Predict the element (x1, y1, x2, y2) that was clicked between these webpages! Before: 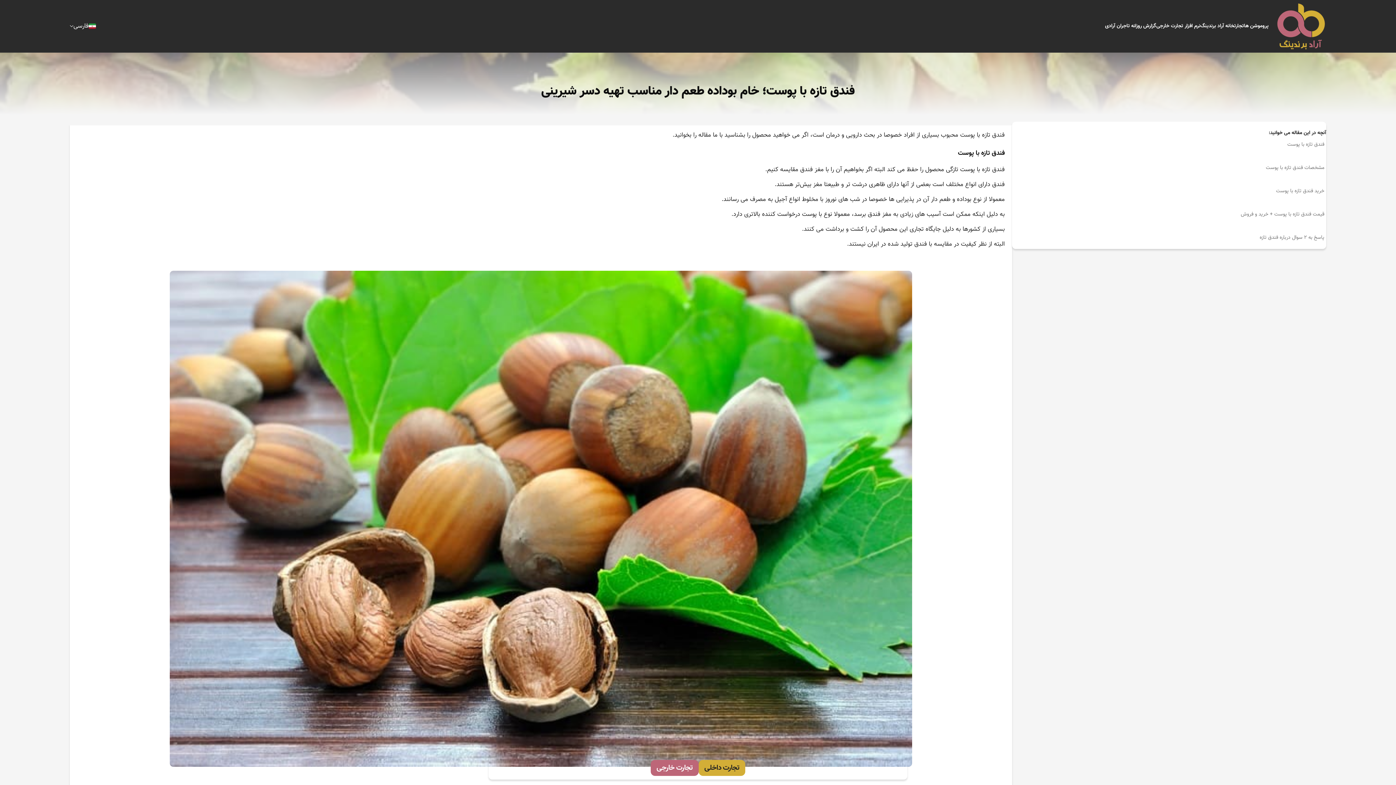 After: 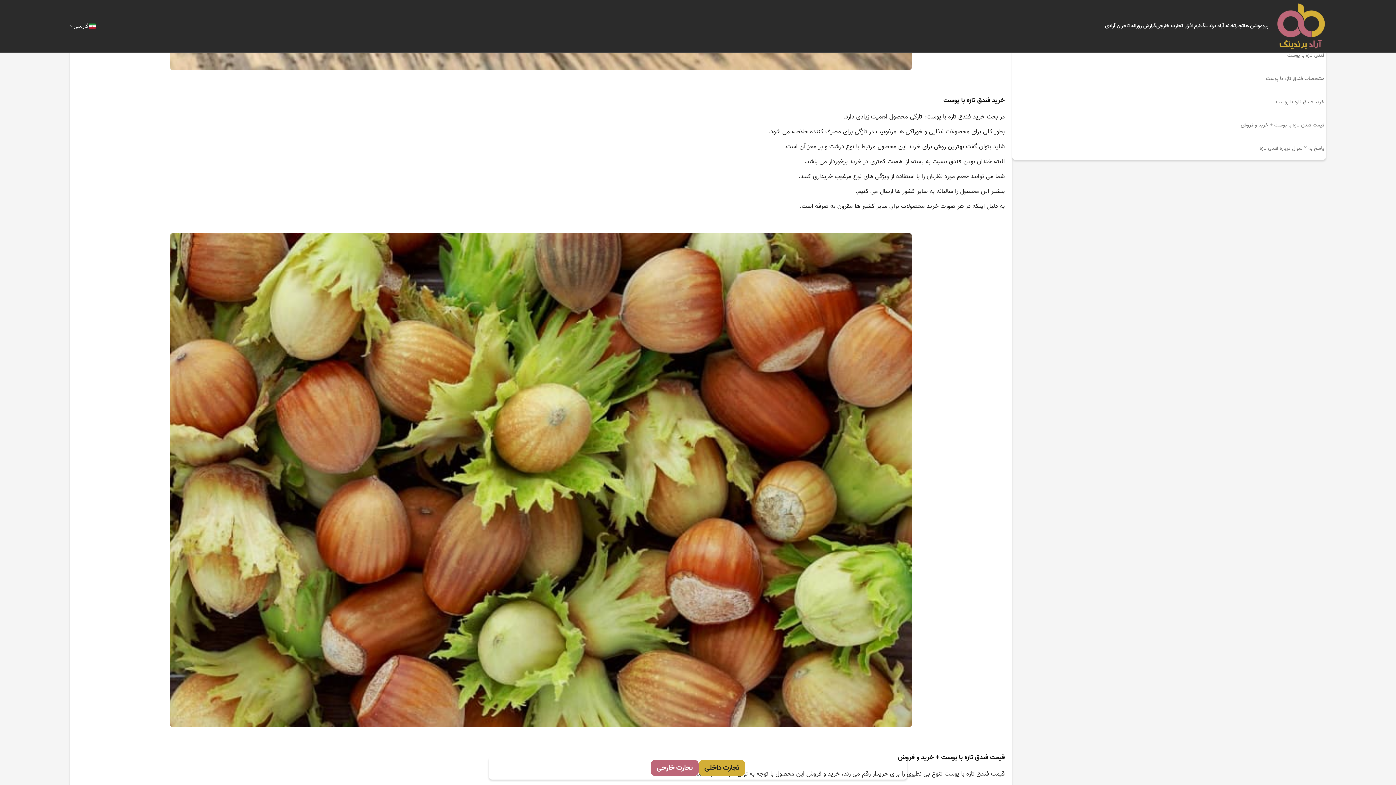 Action: label: خرید فندق تازه با پوست bbox: (1012, 183, 1326, 195)